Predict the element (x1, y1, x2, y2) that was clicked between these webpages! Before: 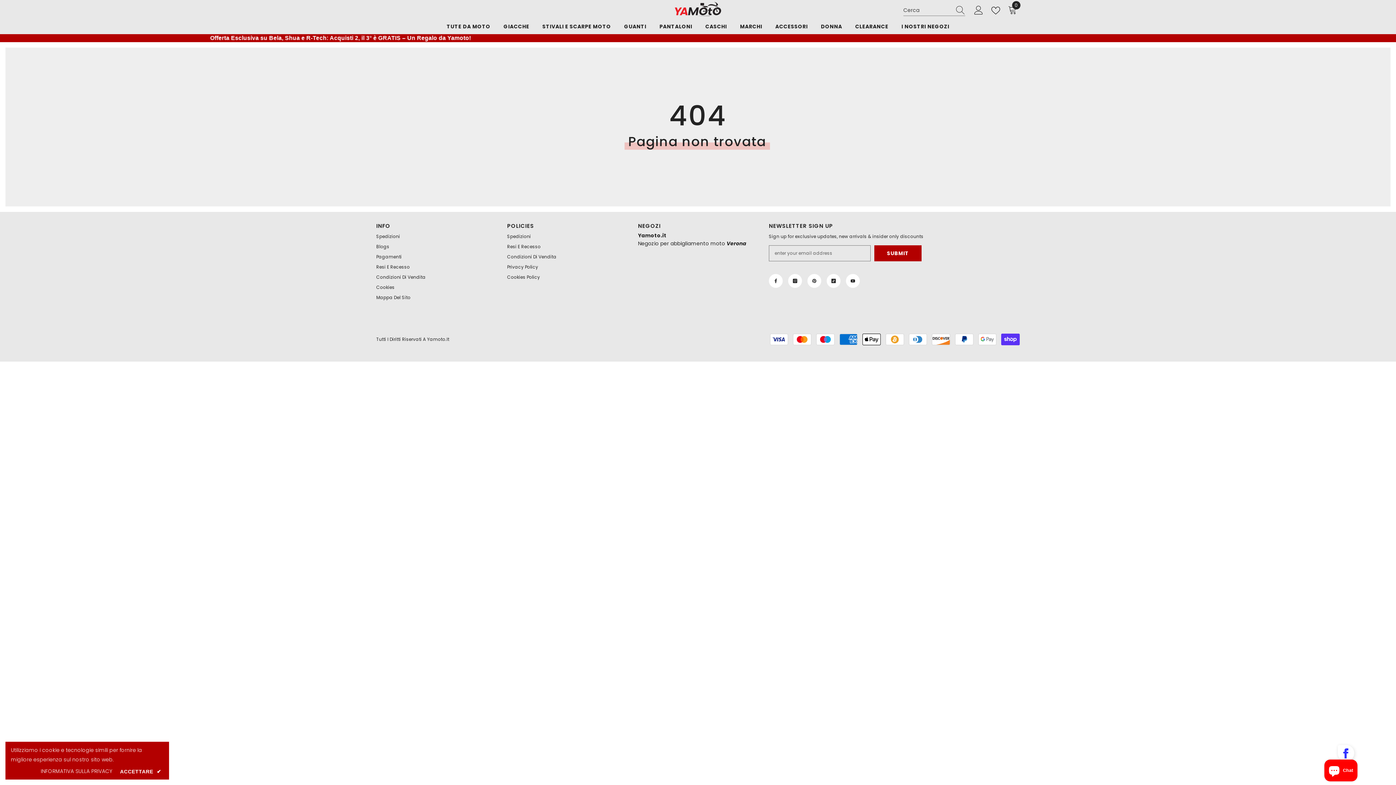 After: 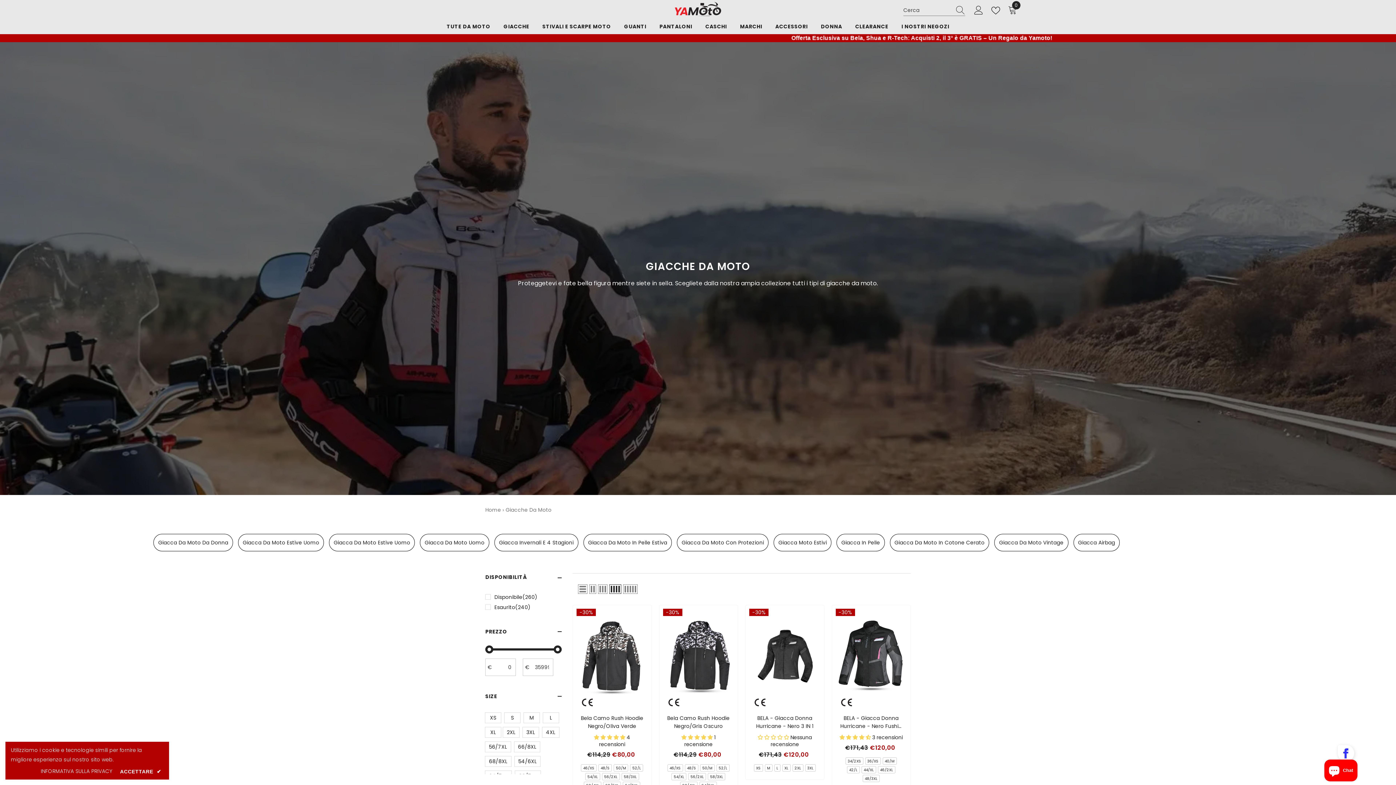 Action: bbox: (497, 22, 536, 34) label: GIACCHE